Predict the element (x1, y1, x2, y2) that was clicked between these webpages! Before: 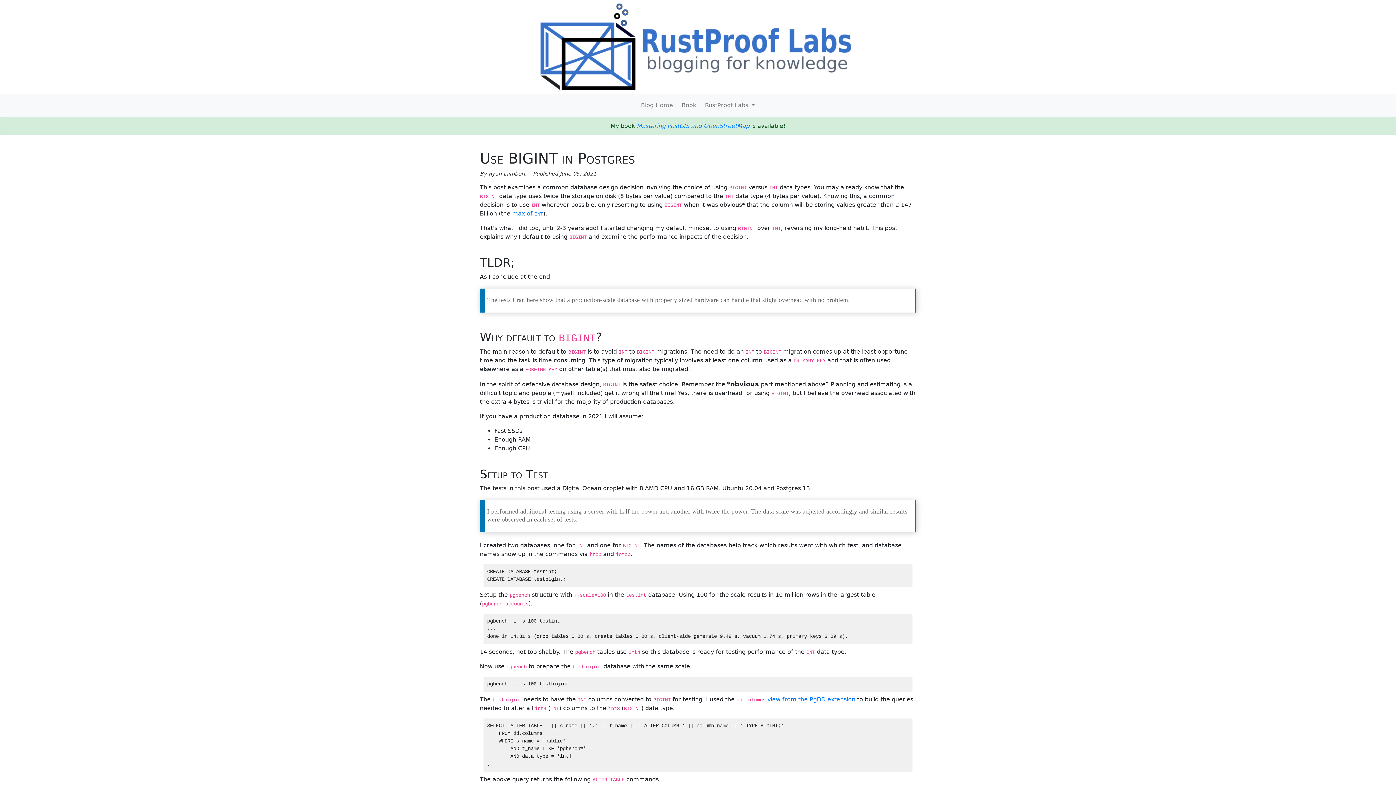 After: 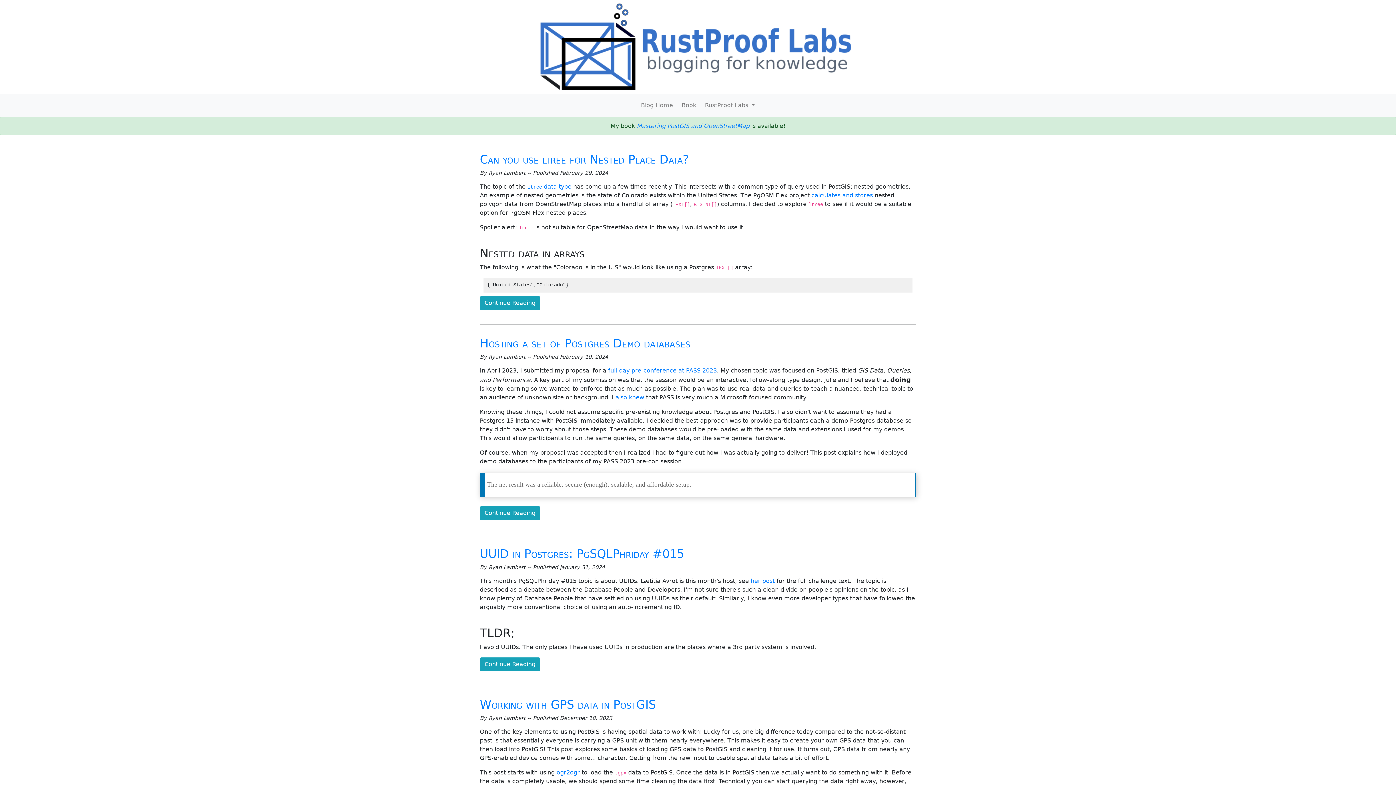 Action: bbox: (638, 98, 676, 112) label: Blog Home